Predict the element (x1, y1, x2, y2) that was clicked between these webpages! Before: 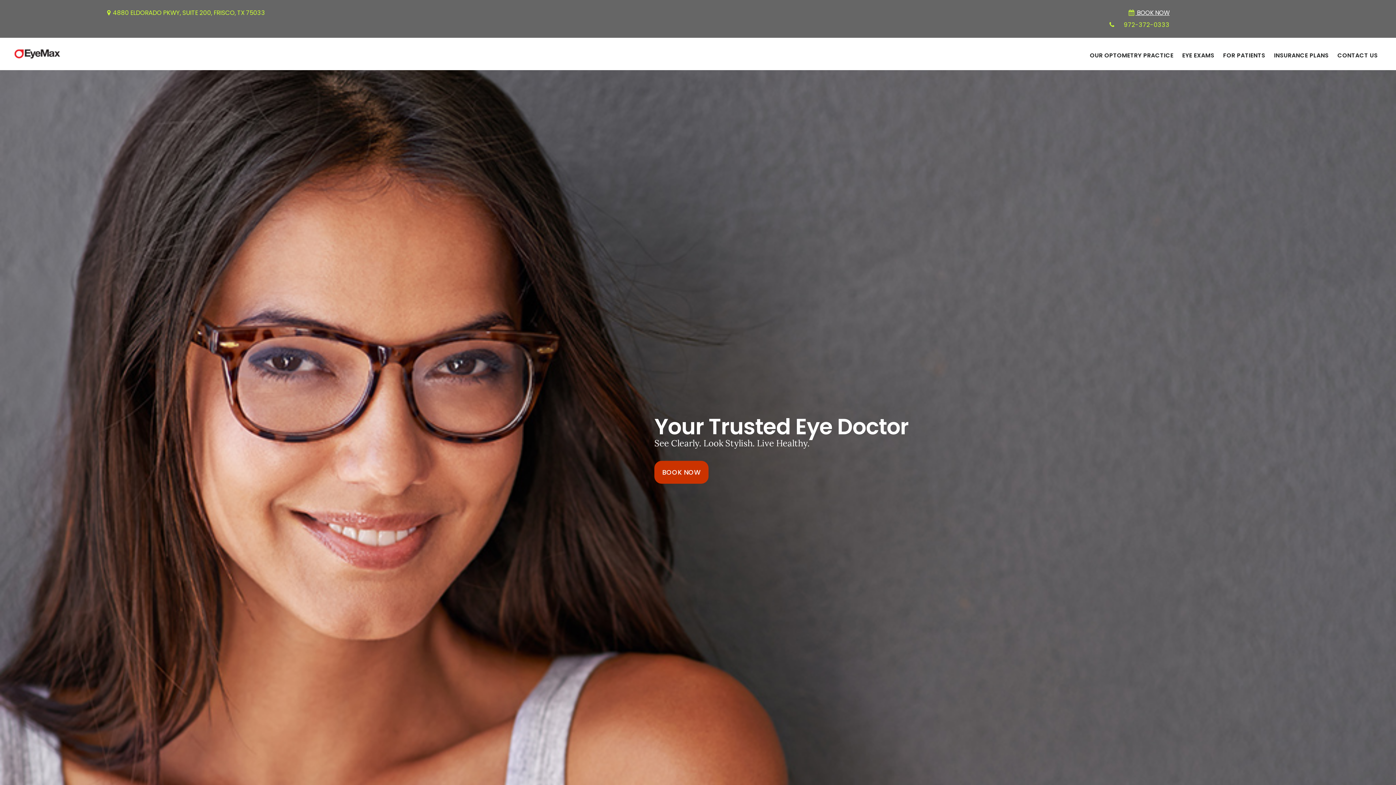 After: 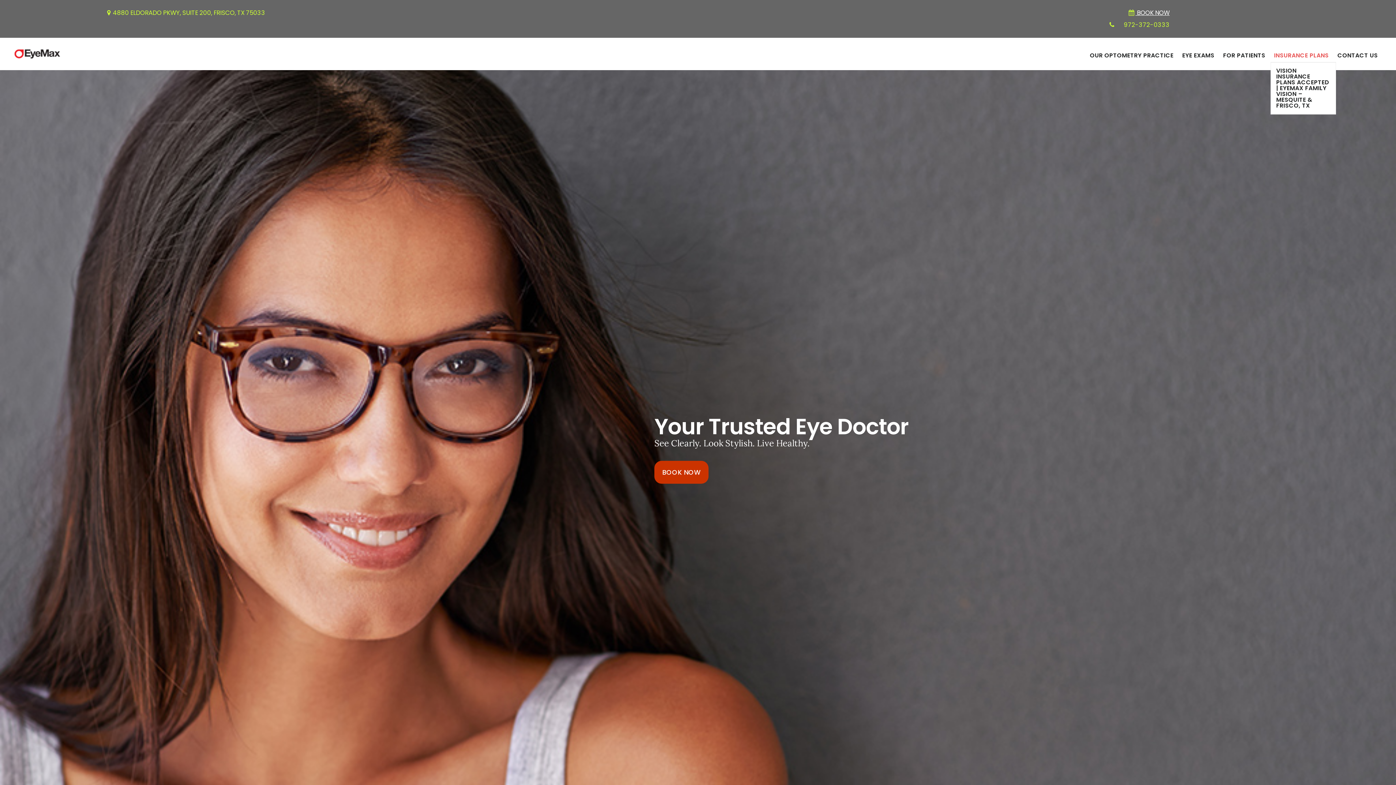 Action: bbox: (1270, 49, 1332, 62) label: INSURANCE PLANS